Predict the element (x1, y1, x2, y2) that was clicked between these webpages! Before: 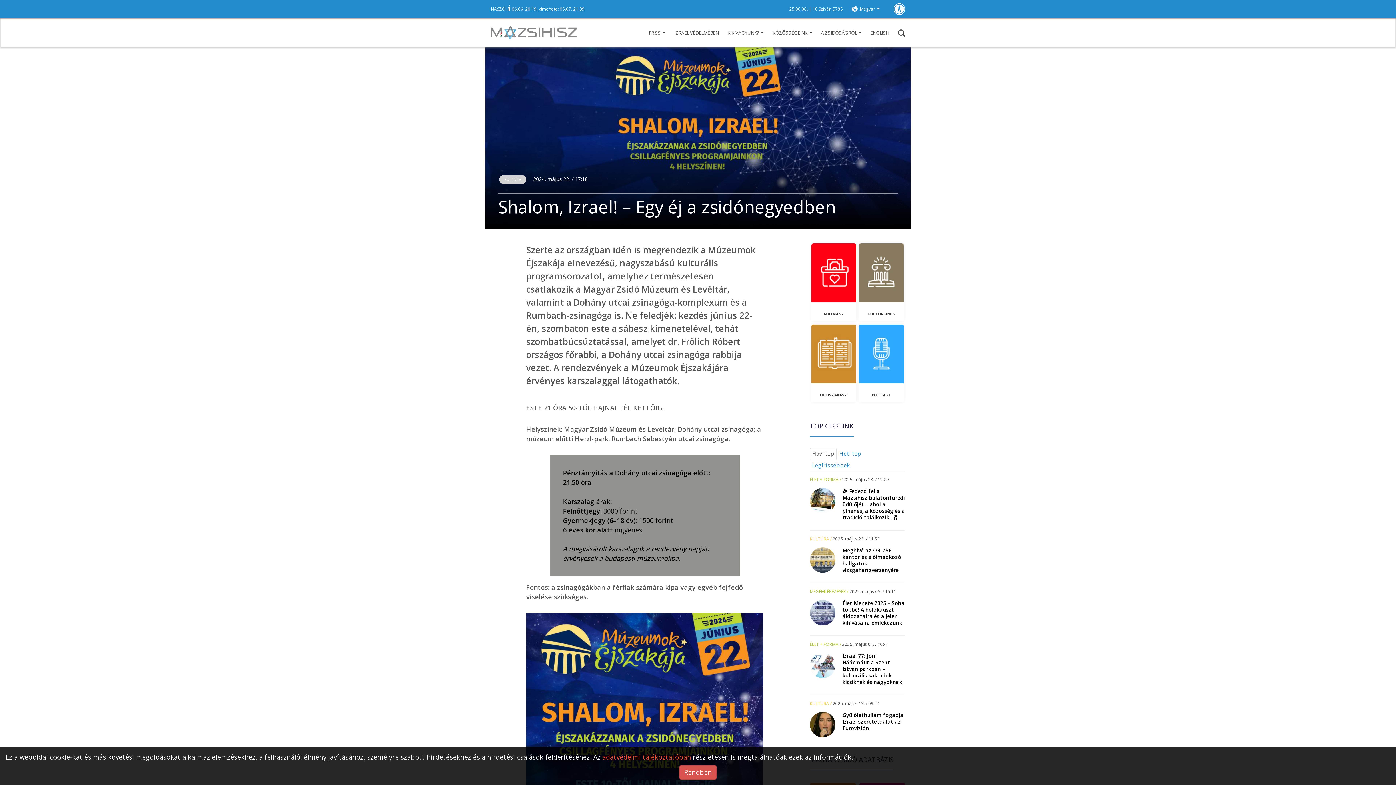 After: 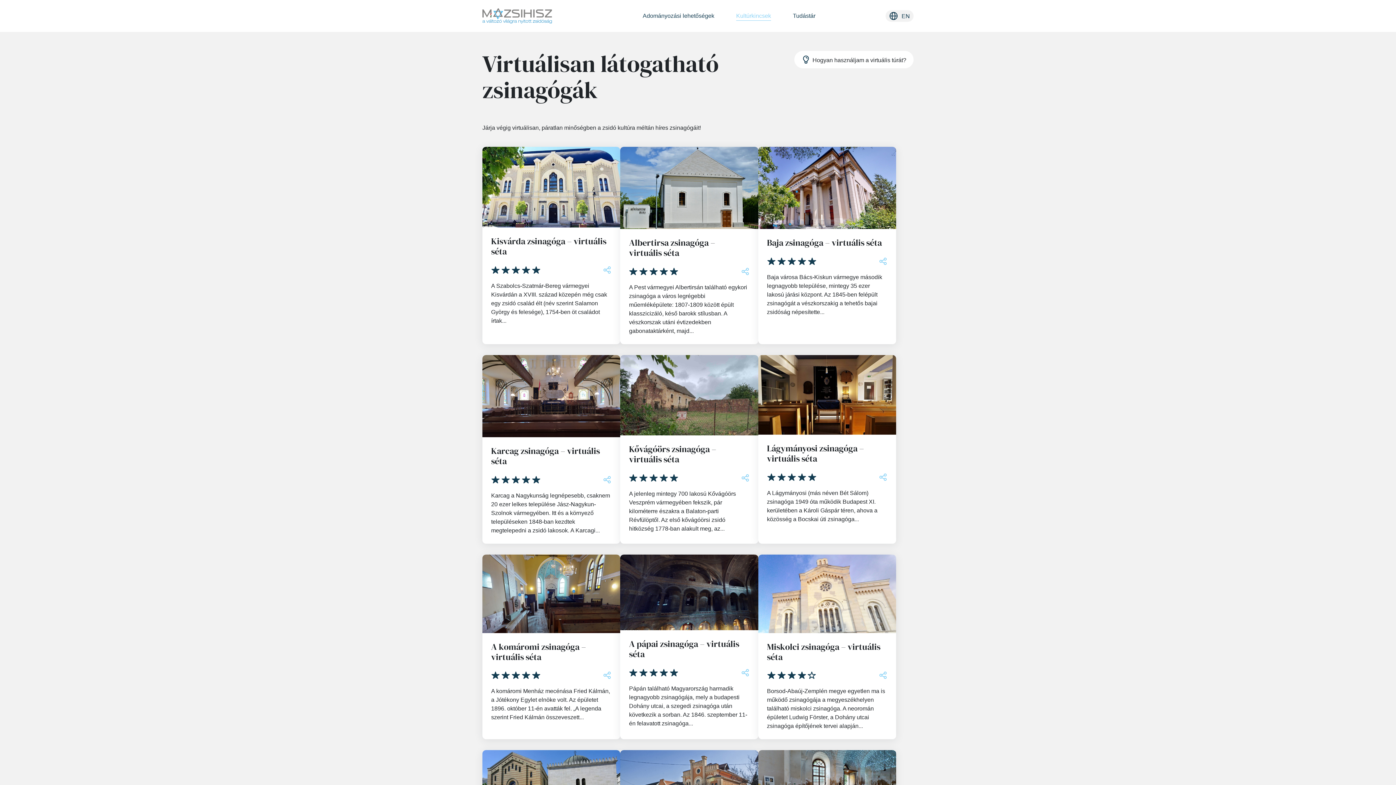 Action: bbox: (859, 243, 904, 321) label: KULTÚRKINCS